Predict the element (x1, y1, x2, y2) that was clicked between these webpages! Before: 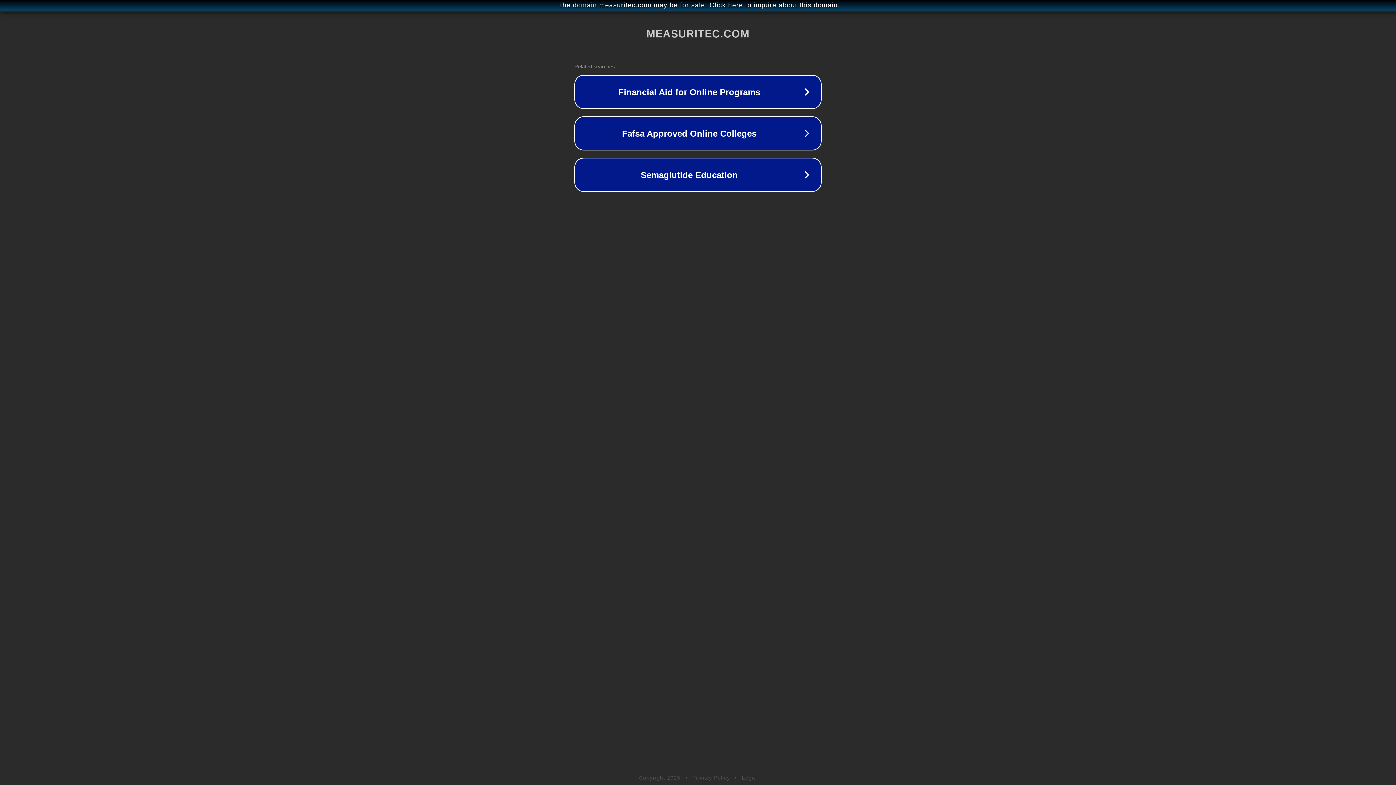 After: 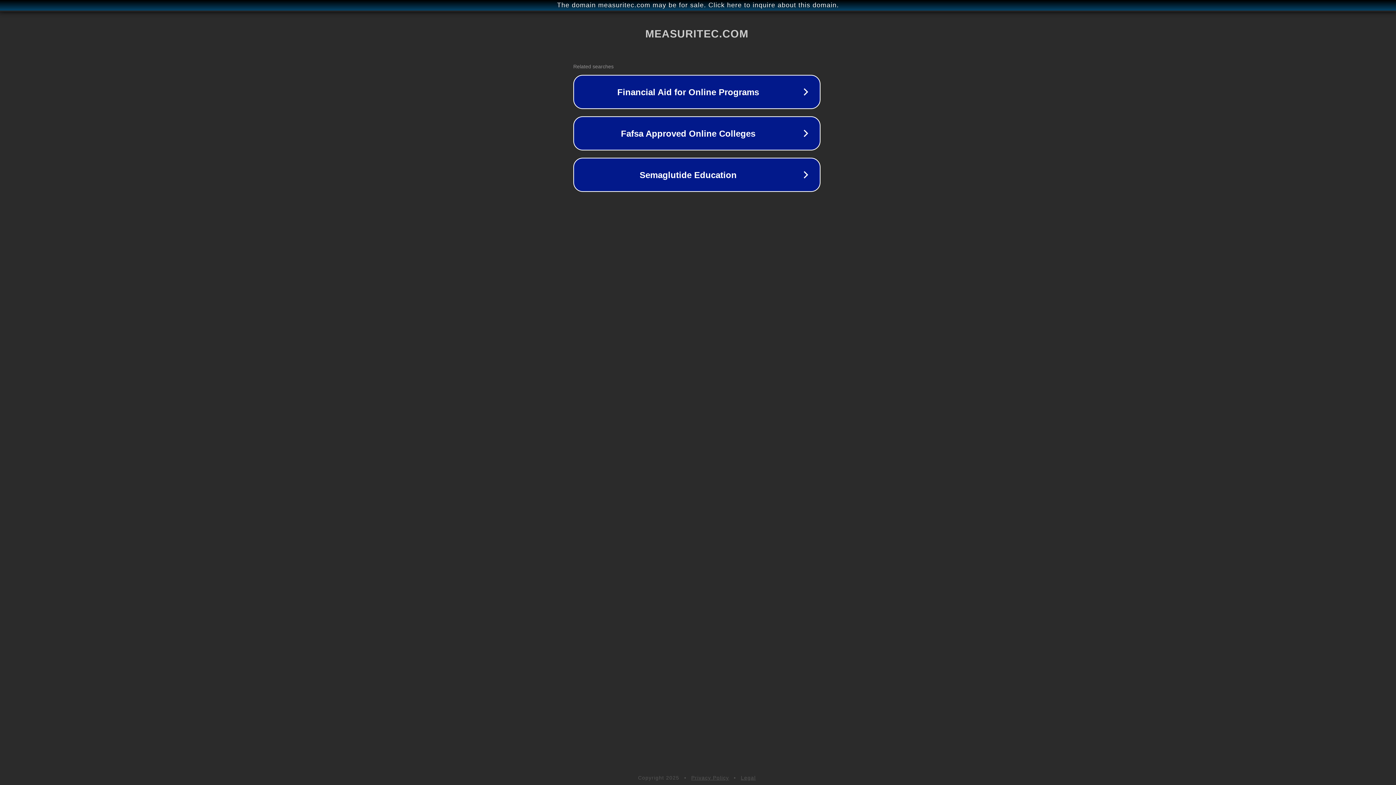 Action: bbox: (1, 1, 1397, 9) label: The domain measuritec.com may be for sale. Click here to inquire about this domain.